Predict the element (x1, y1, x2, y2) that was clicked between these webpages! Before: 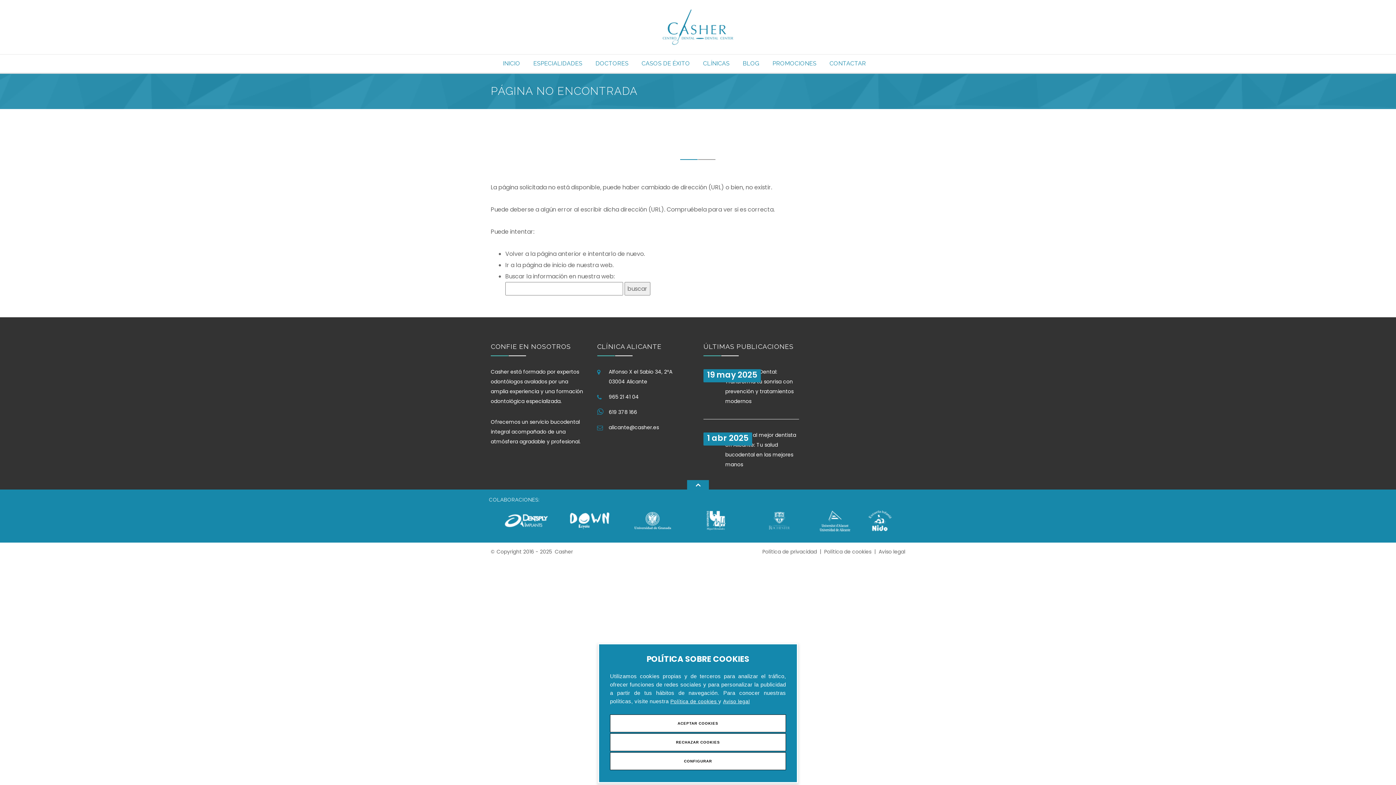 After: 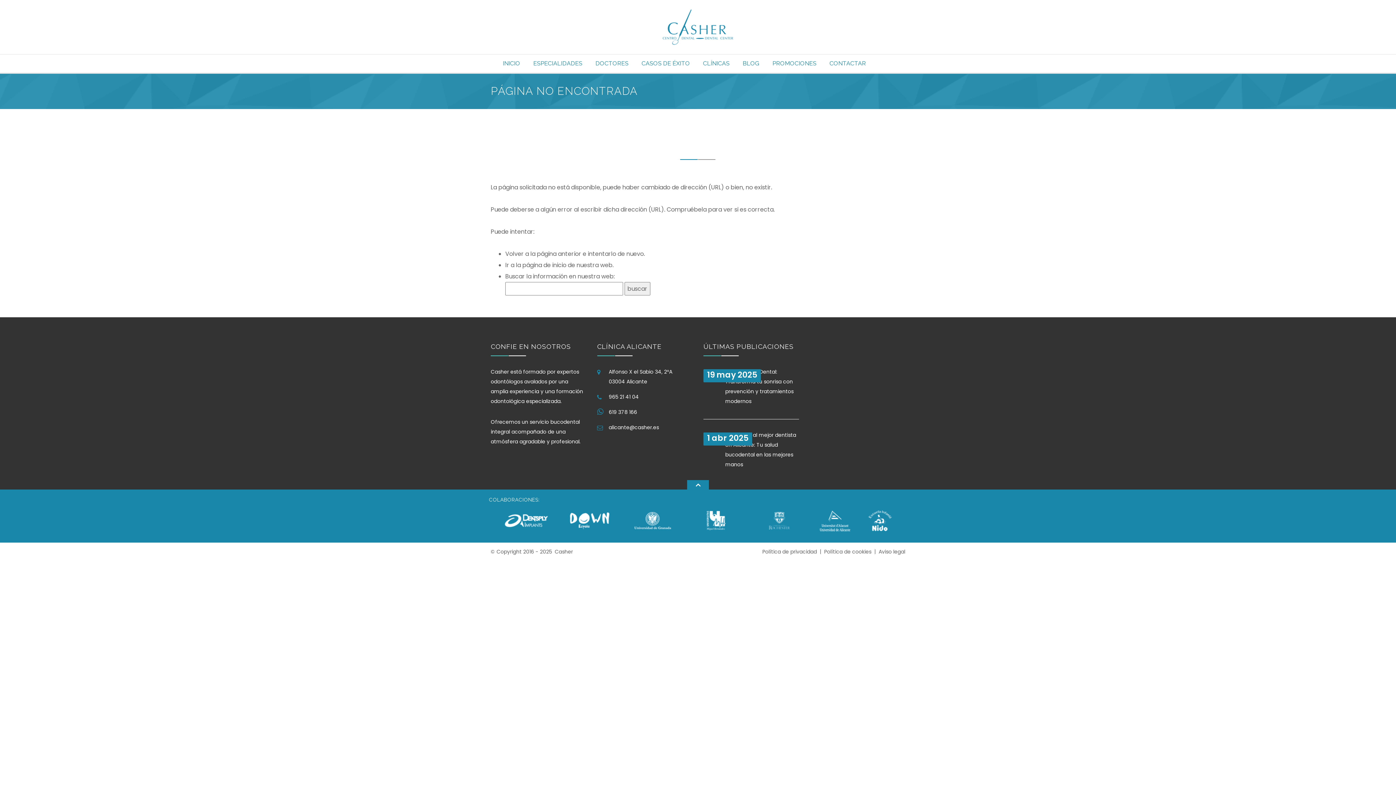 Action: bbox: (610, 714, 786, 732) label: ACEPTAR COOKIES